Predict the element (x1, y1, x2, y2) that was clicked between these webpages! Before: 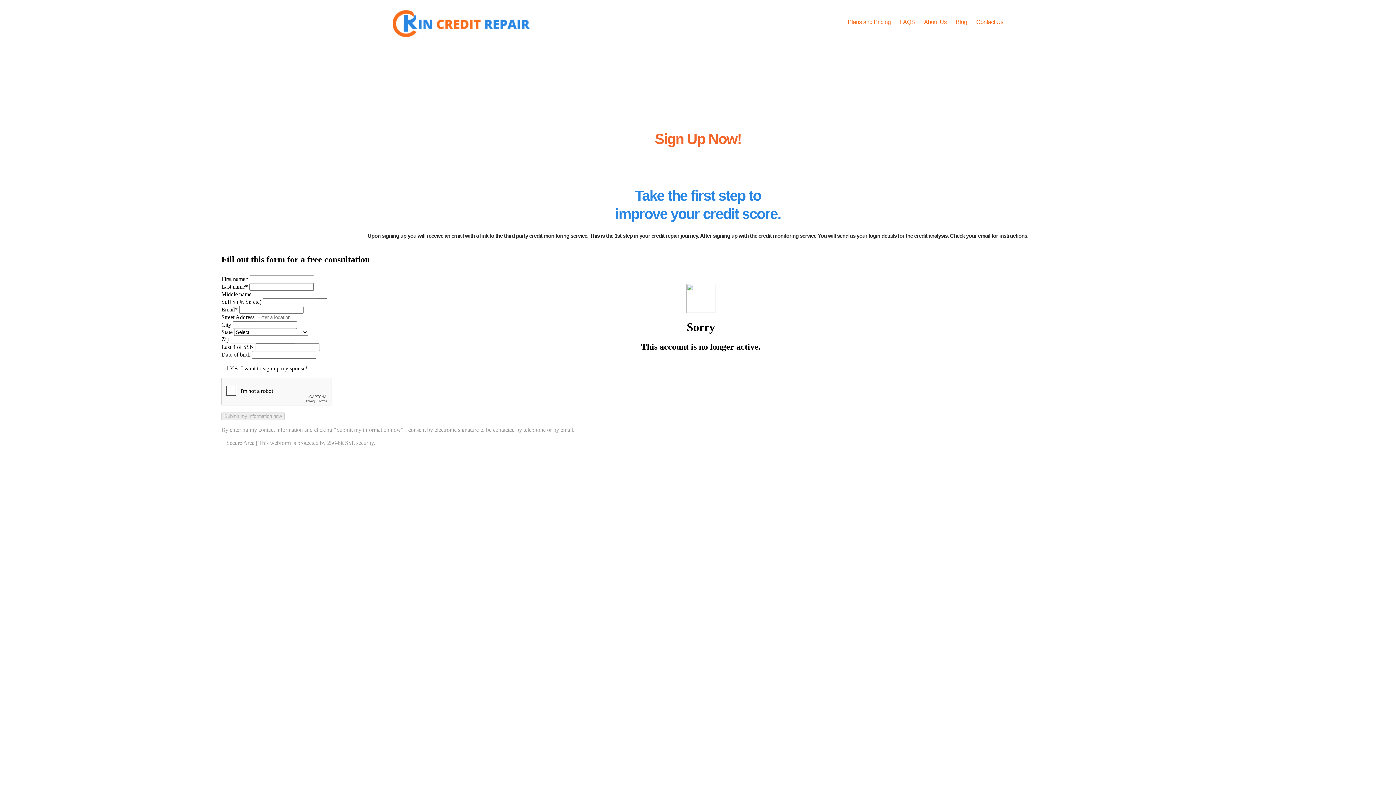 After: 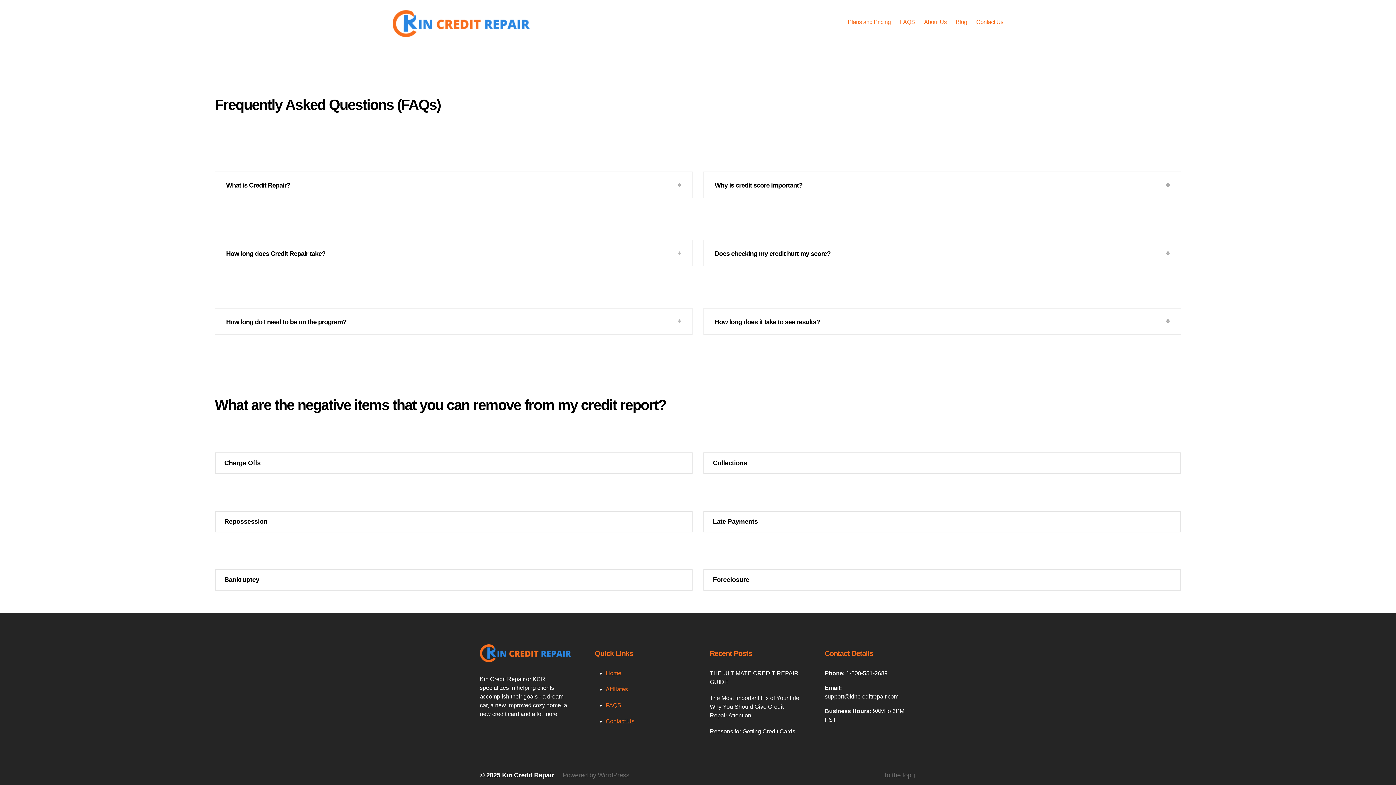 Action: label: FAQS bbox: (900, 18, 915, 28)